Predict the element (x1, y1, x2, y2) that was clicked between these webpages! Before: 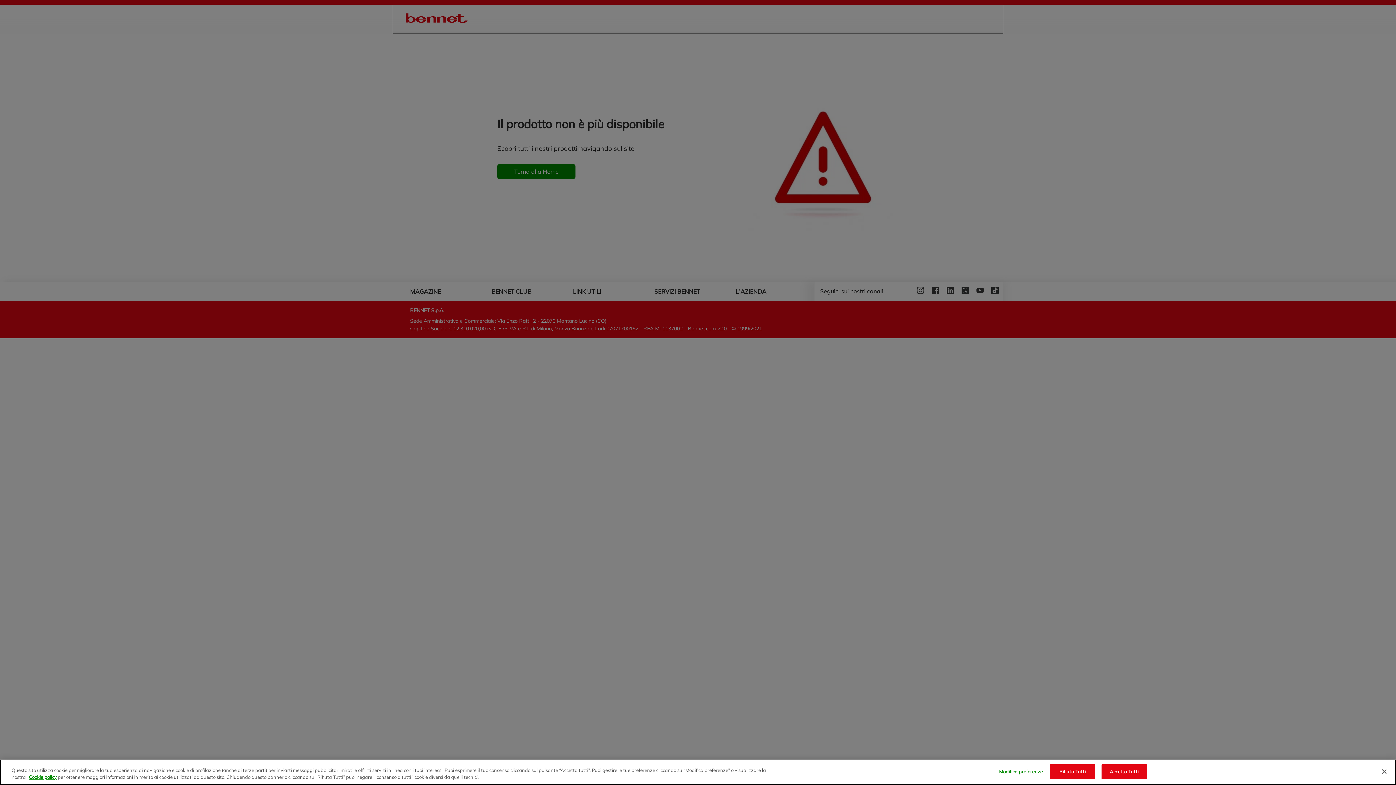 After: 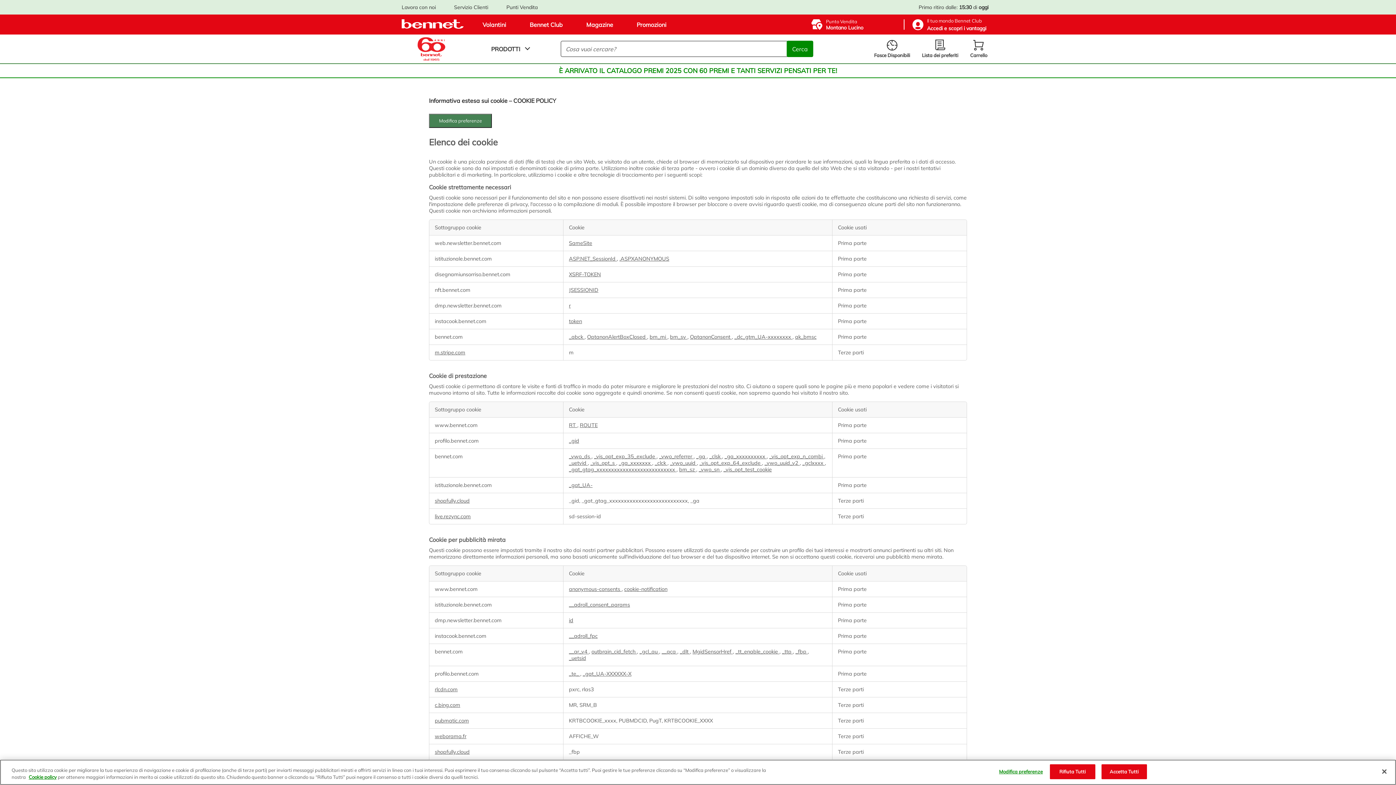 Action: label: Cookie policy bbox: (28, 774, 56, 780)